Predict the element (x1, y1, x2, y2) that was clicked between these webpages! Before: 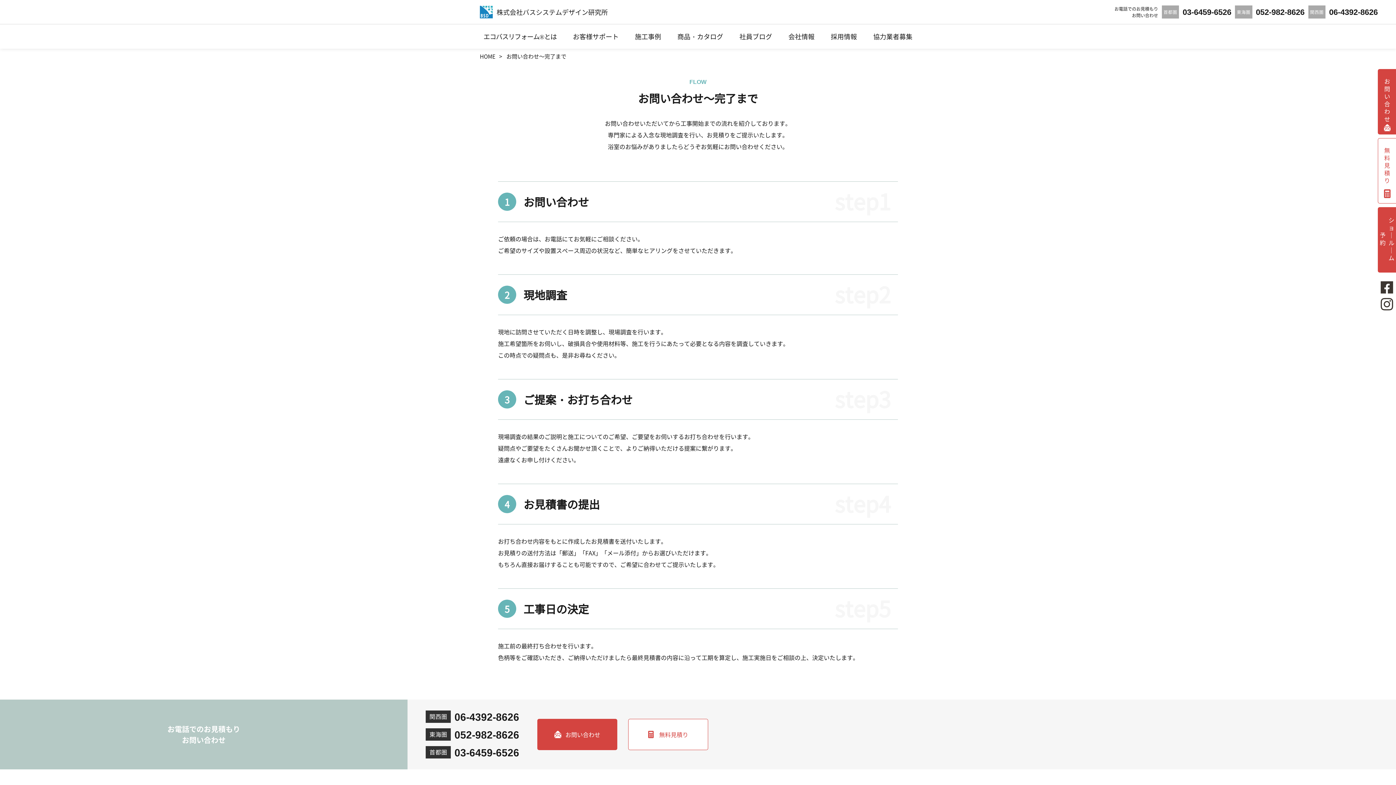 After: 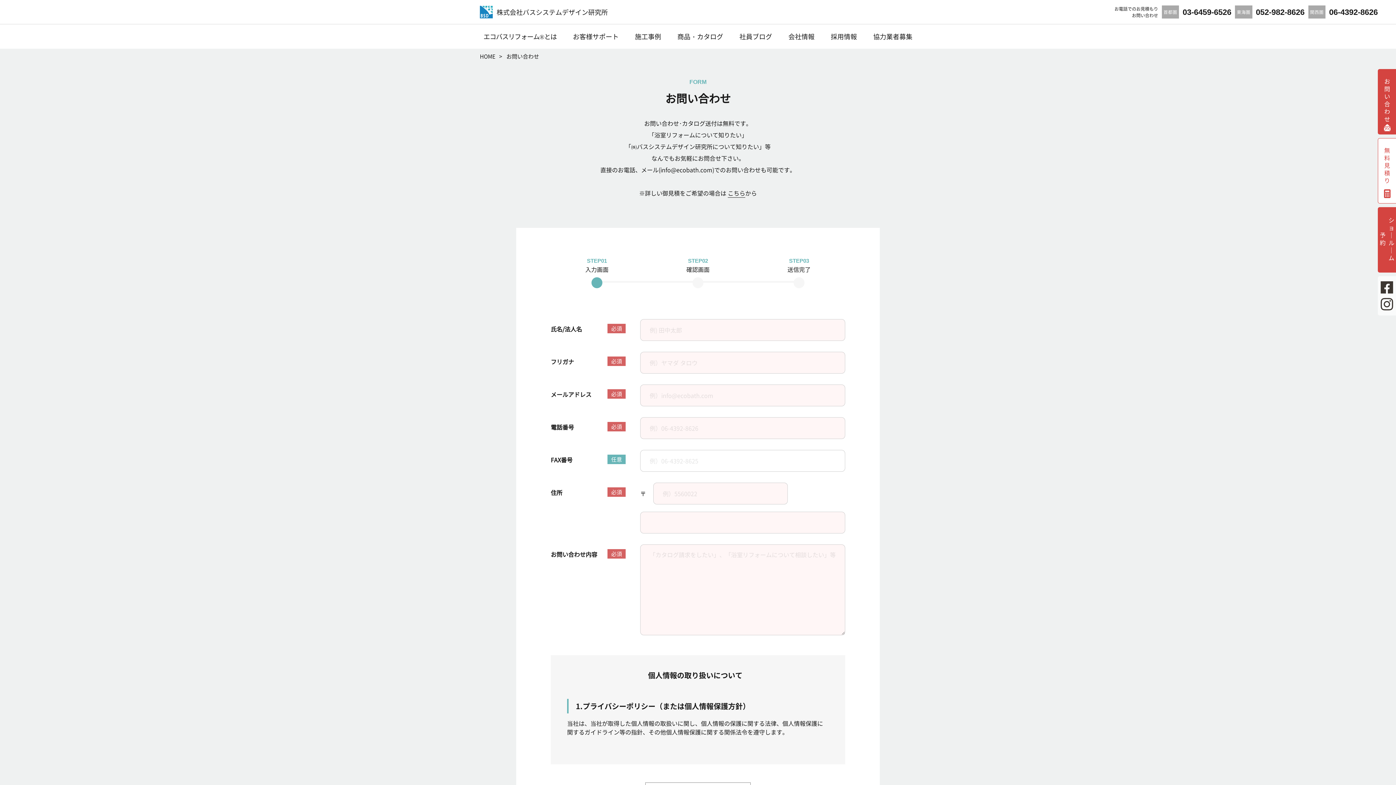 Action: bbox: (537, 719, 617, 750) label: お問い合わせ